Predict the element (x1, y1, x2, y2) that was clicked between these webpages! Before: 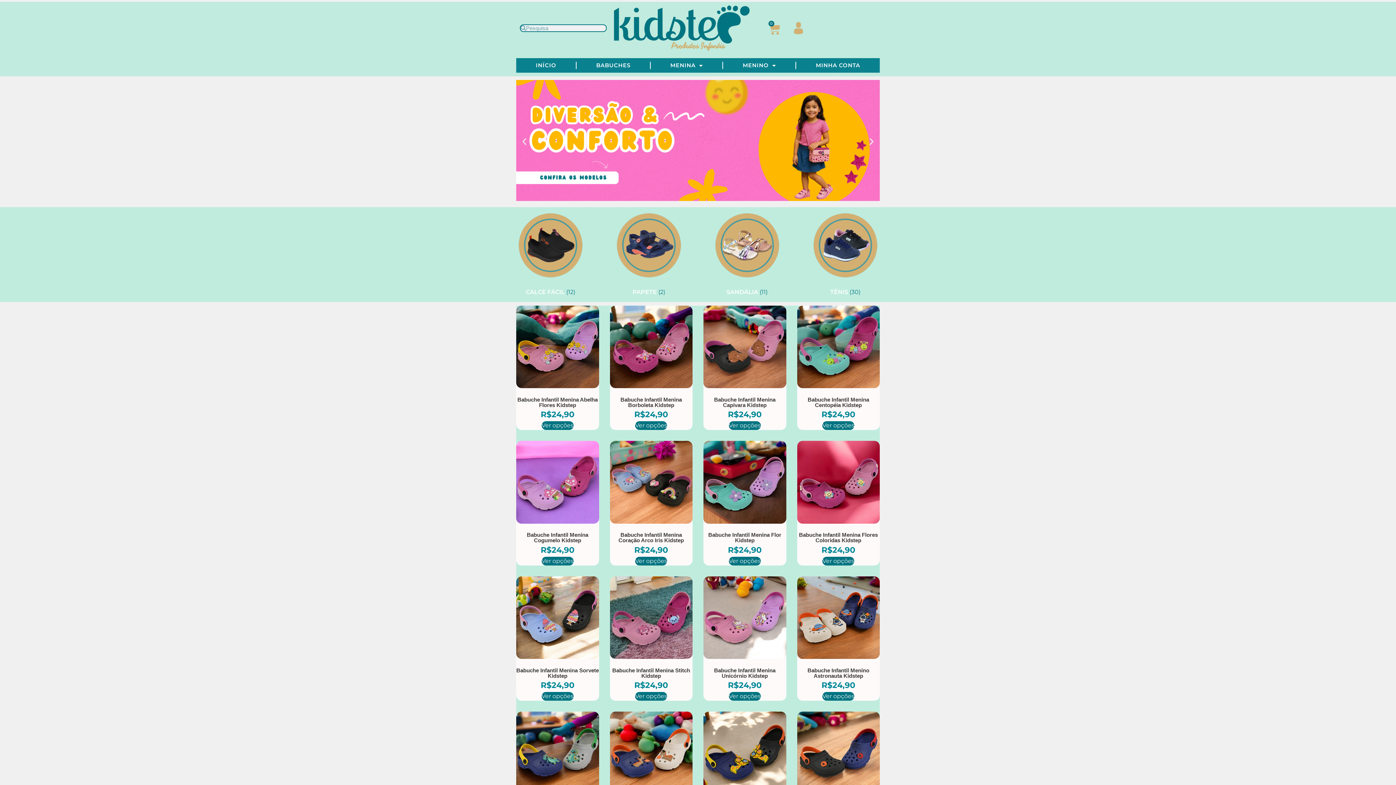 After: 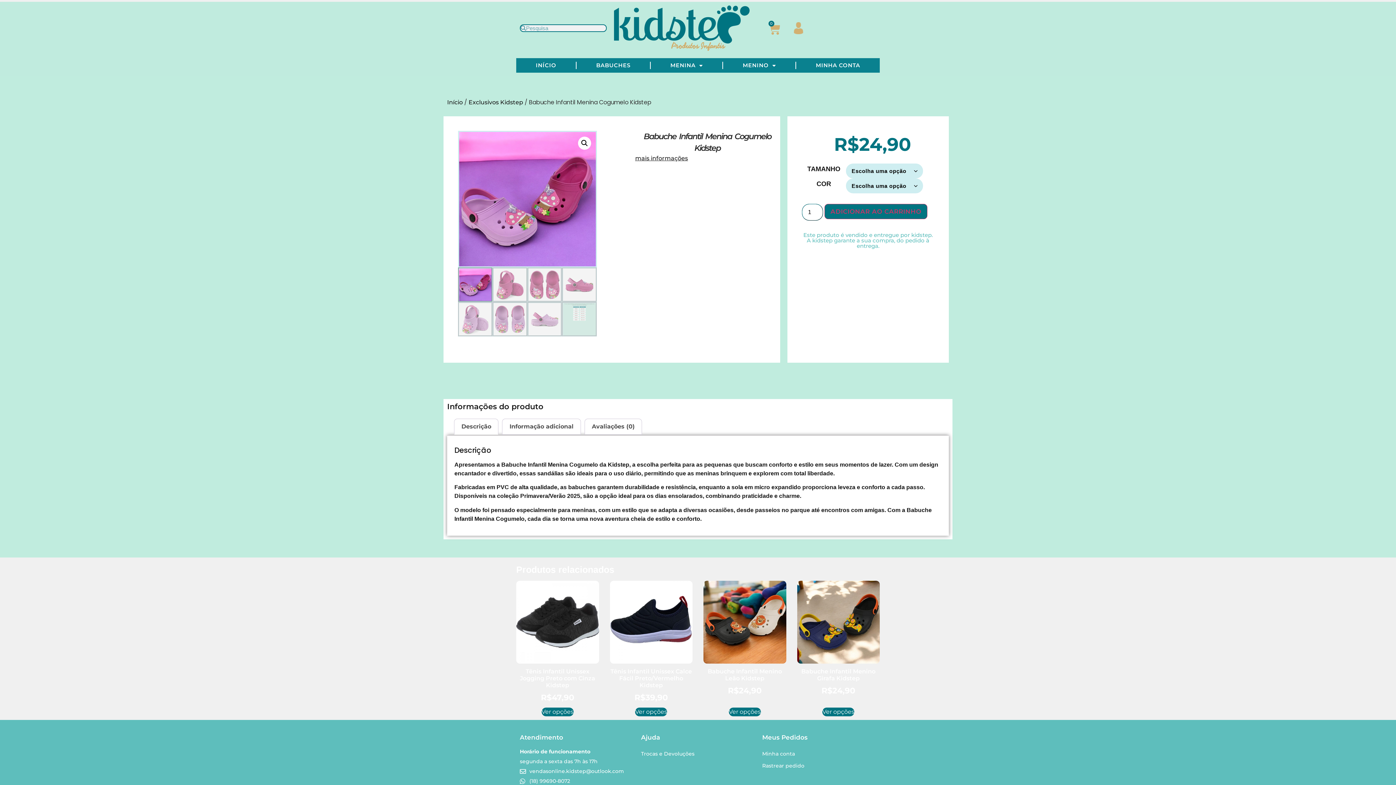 Action: bbox: (516, 441, 599, 556) label: Babuche Infantil Menina Cogumelo Kidstep
R$24,90